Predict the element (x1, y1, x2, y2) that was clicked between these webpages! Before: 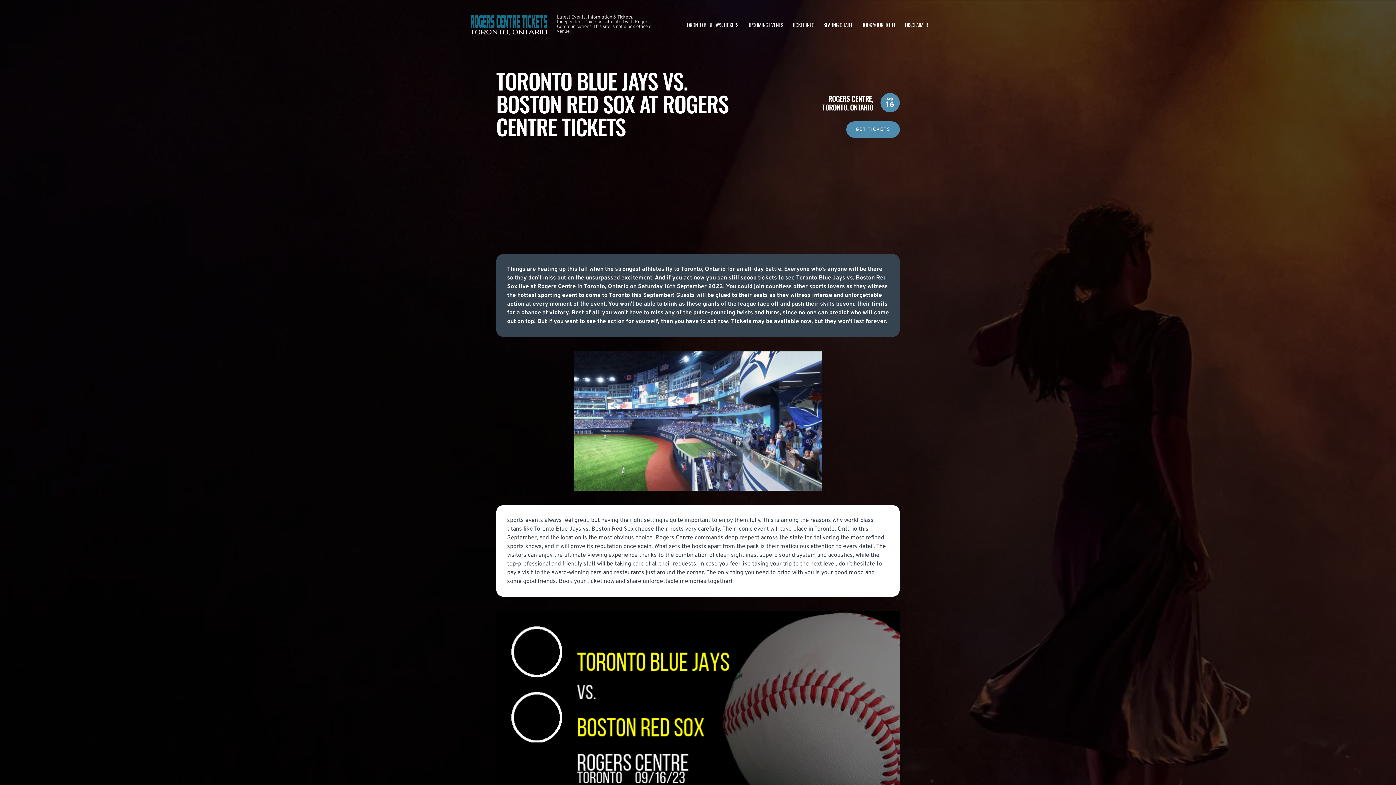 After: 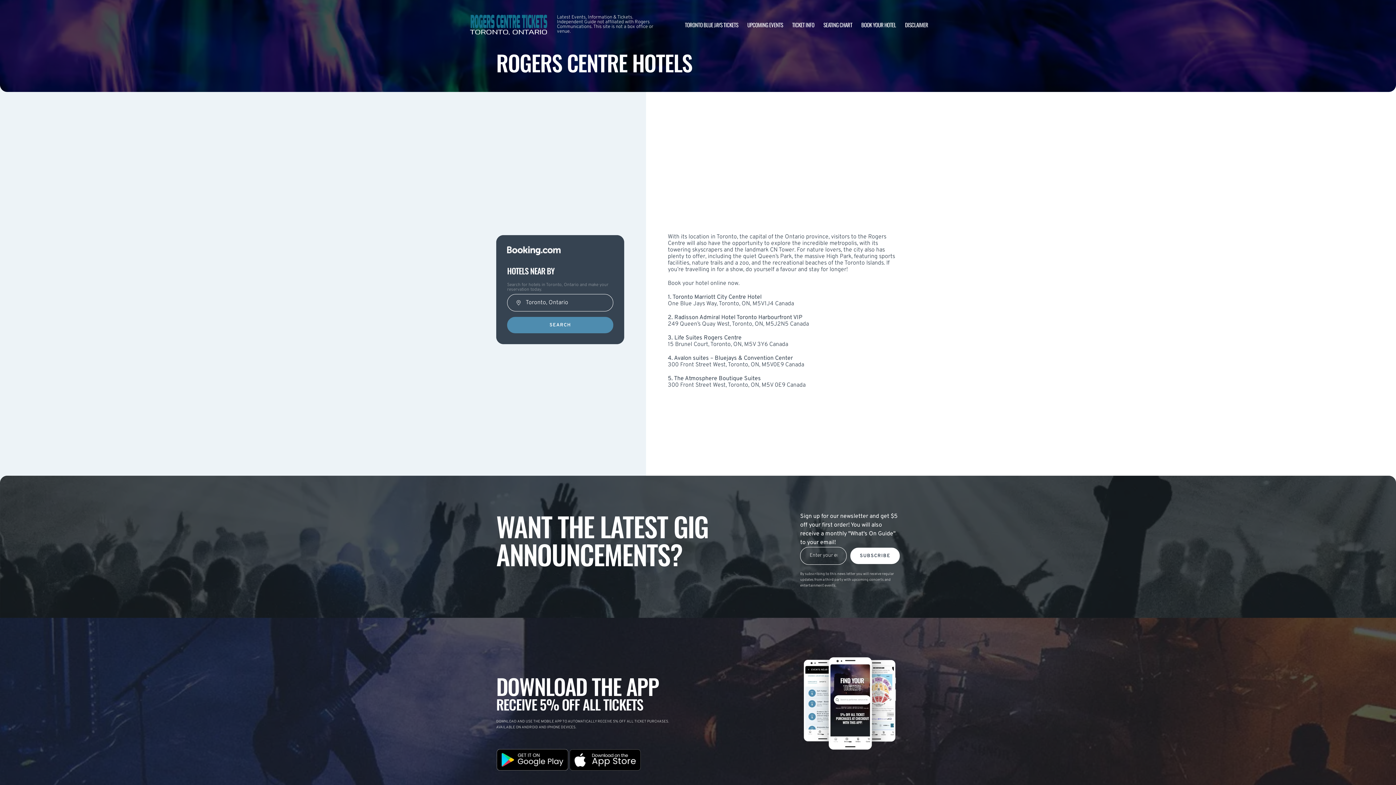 Action: label: BOOK YOUR HOTEL bbox: (861, 20, 896, 28)